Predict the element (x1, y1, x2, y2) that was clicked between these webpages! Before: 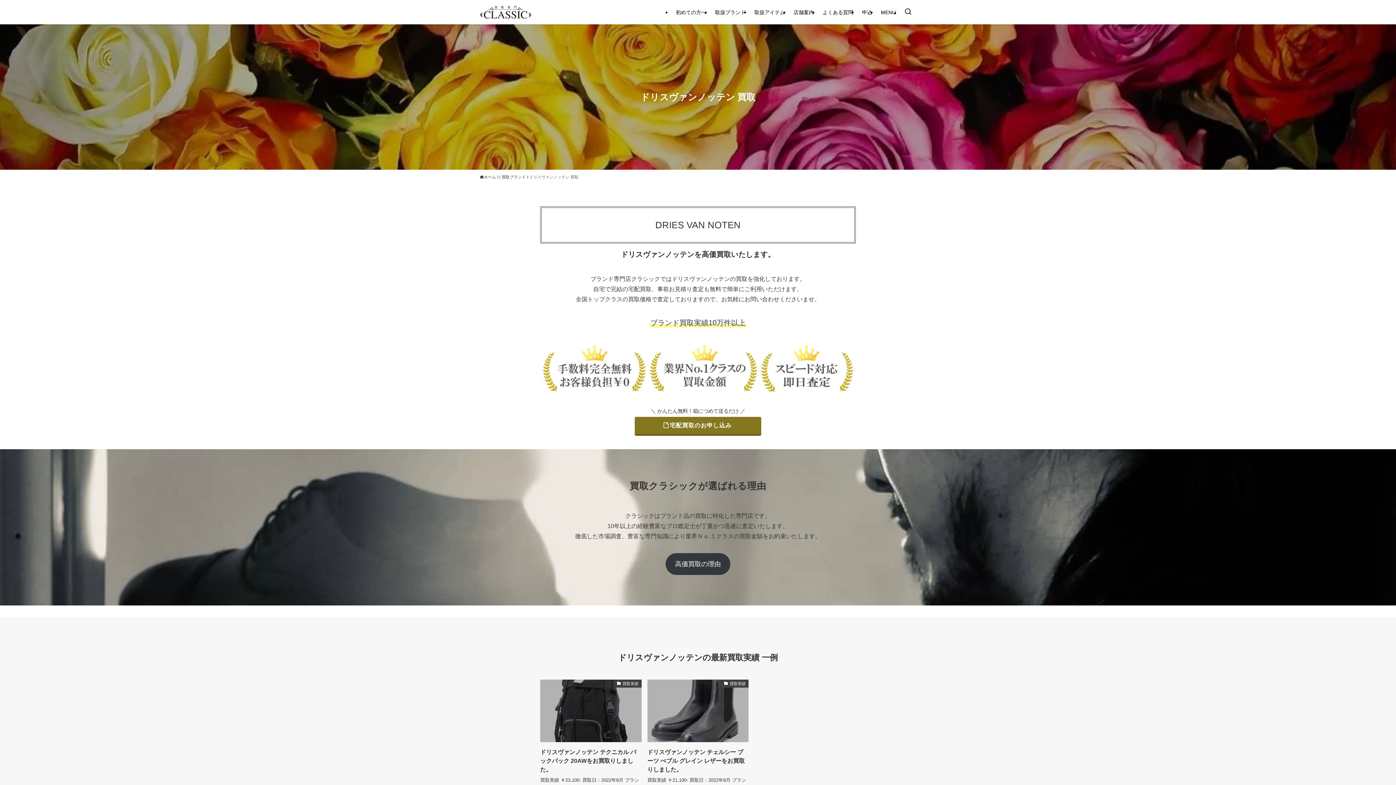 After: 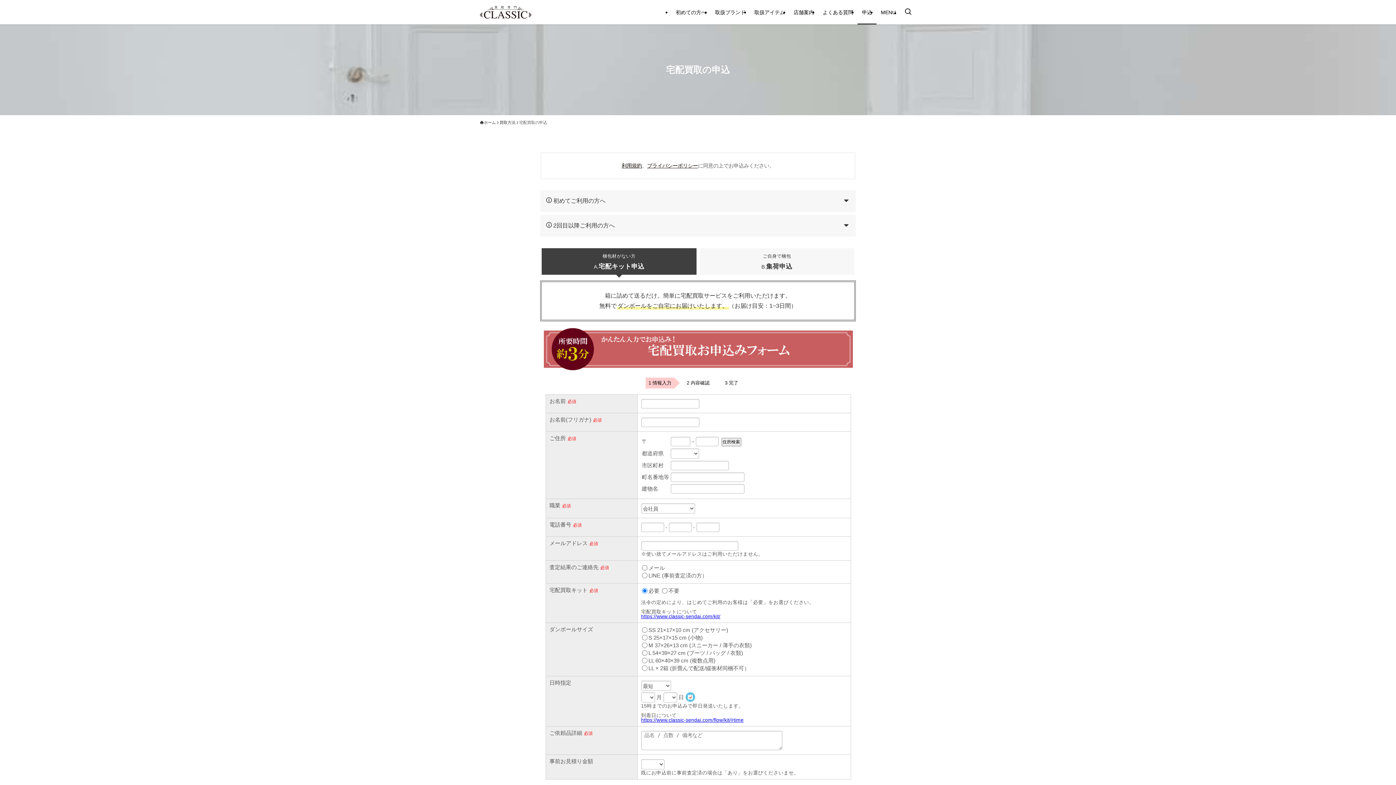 Action: label: 申込 bbox: (857, 0, 876, 24)